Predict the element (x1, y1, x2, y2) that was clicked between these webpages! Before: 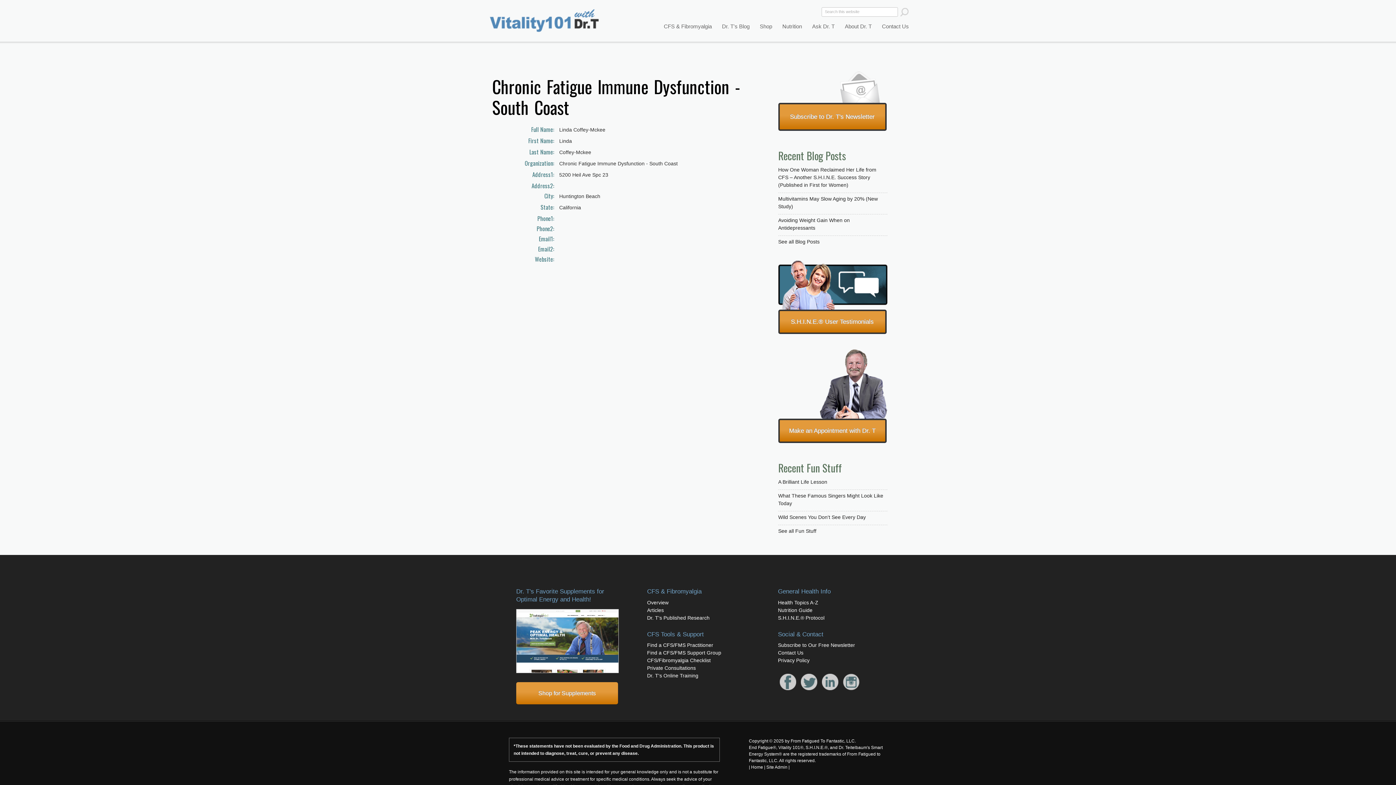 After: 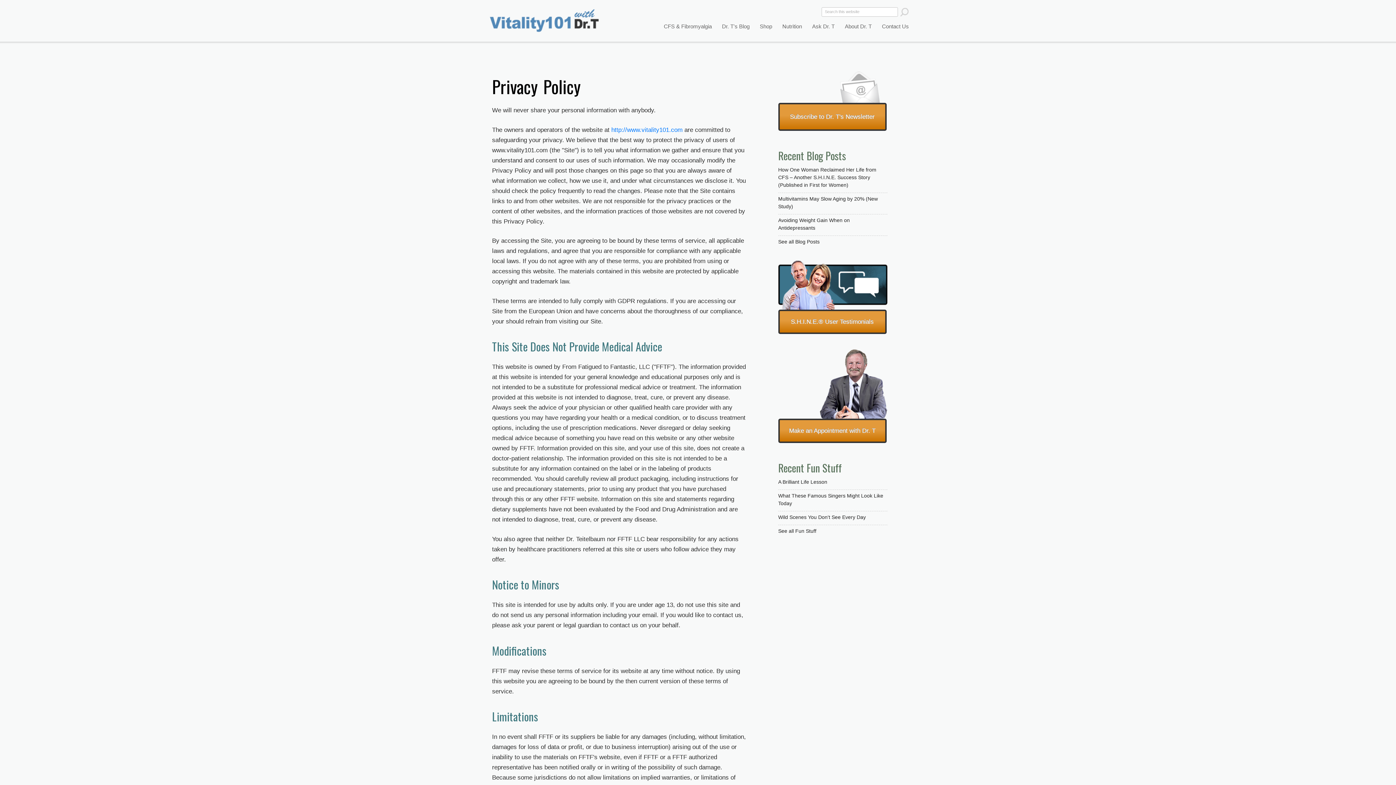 Action: bbox: (778, 657, 809, 663) label: Privacy Policy